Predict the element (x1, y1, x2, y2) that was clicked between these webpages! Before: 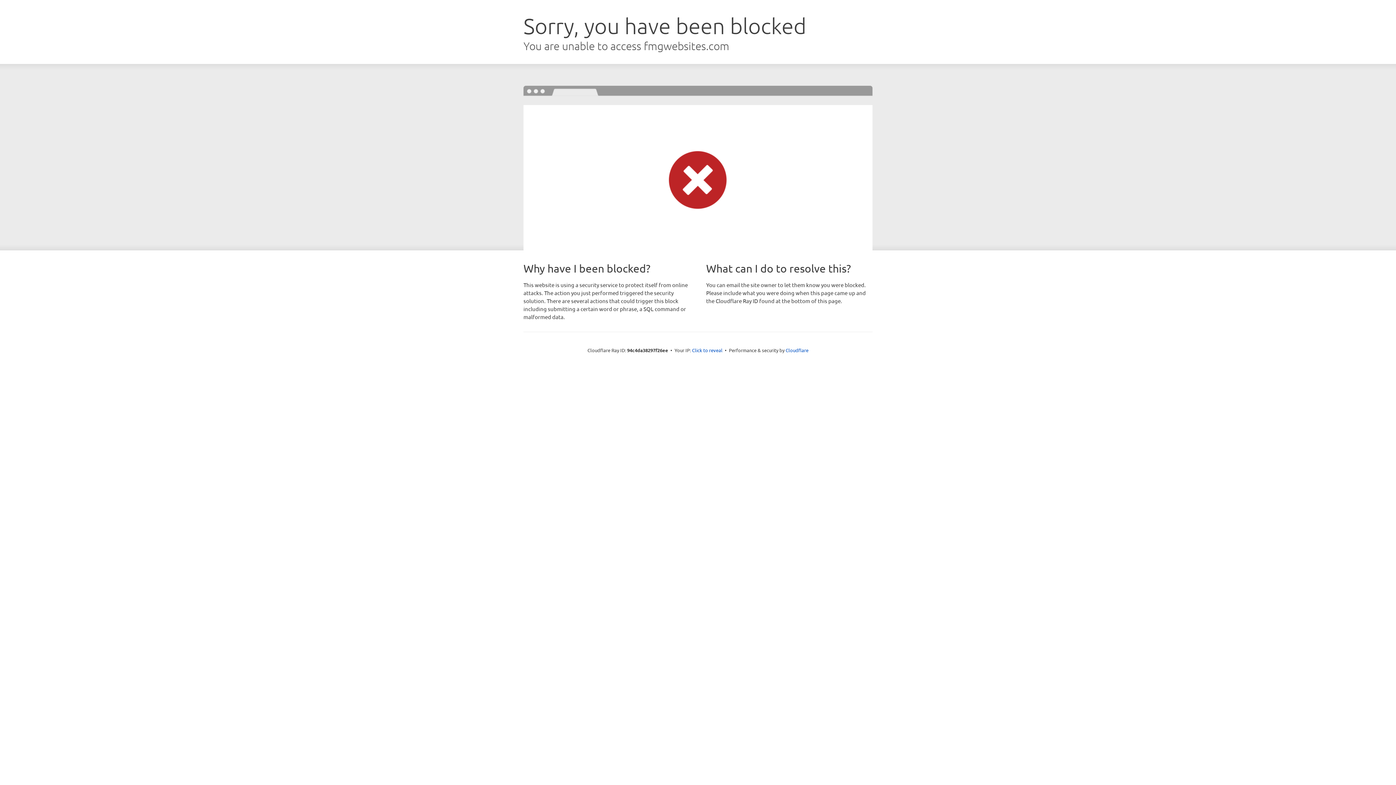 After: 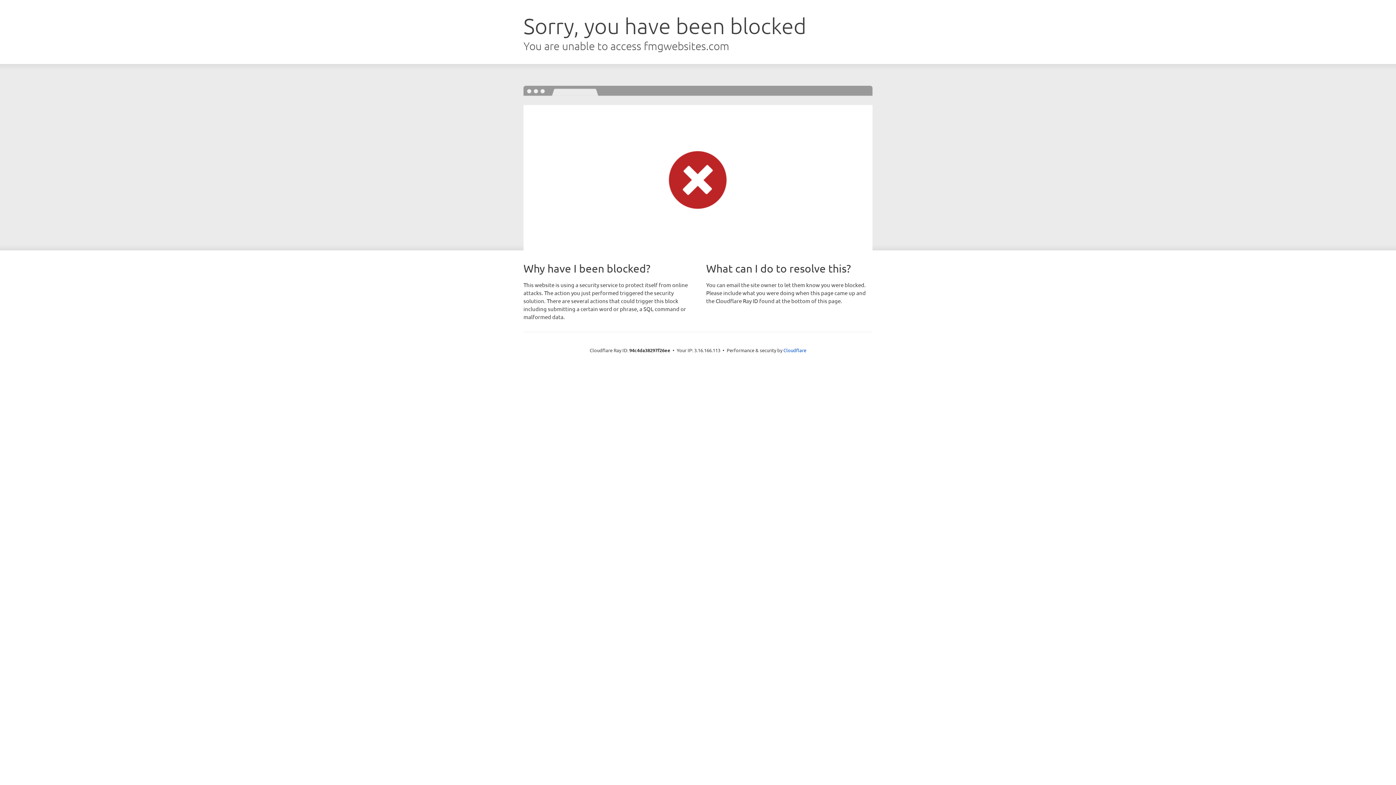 Action: bbox: (692, 346, 722, 353) label: Click to reveal